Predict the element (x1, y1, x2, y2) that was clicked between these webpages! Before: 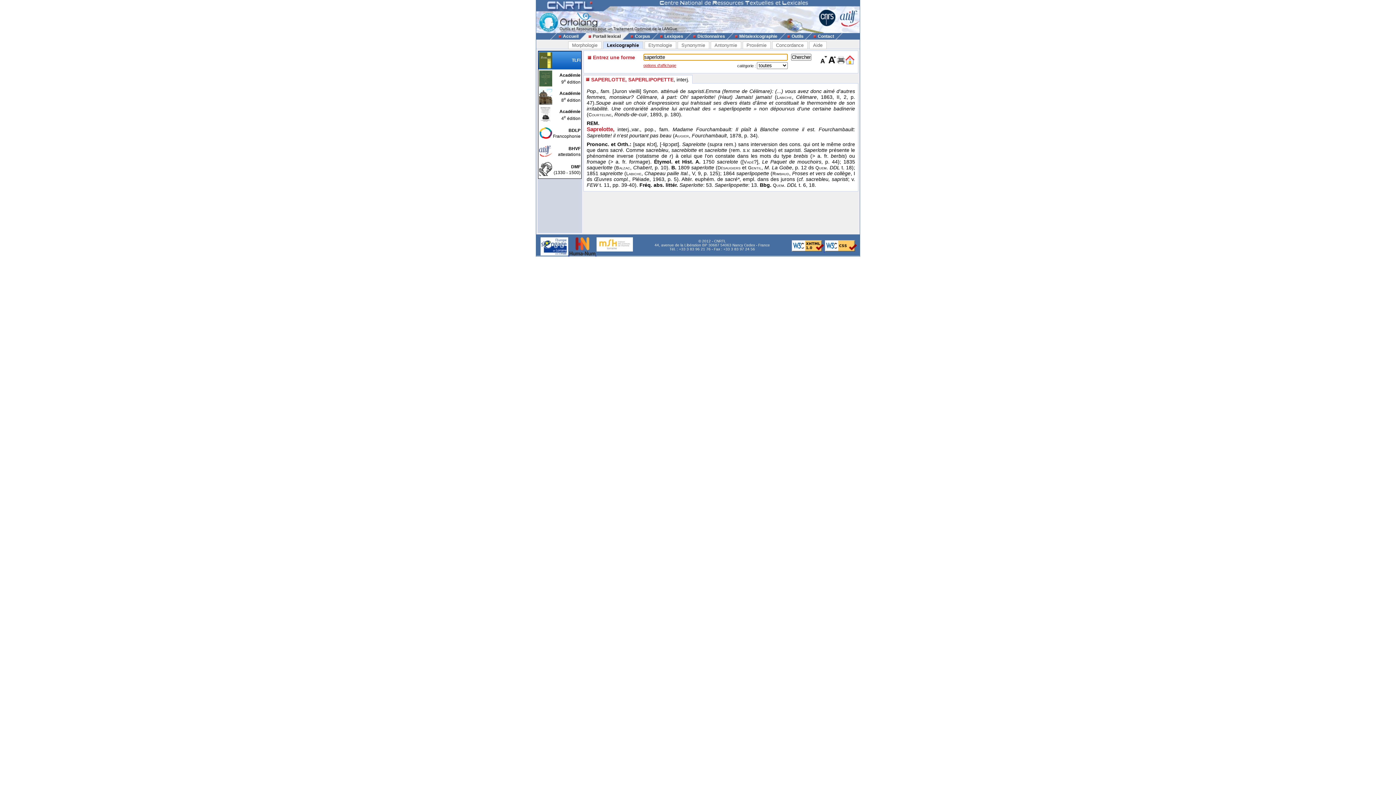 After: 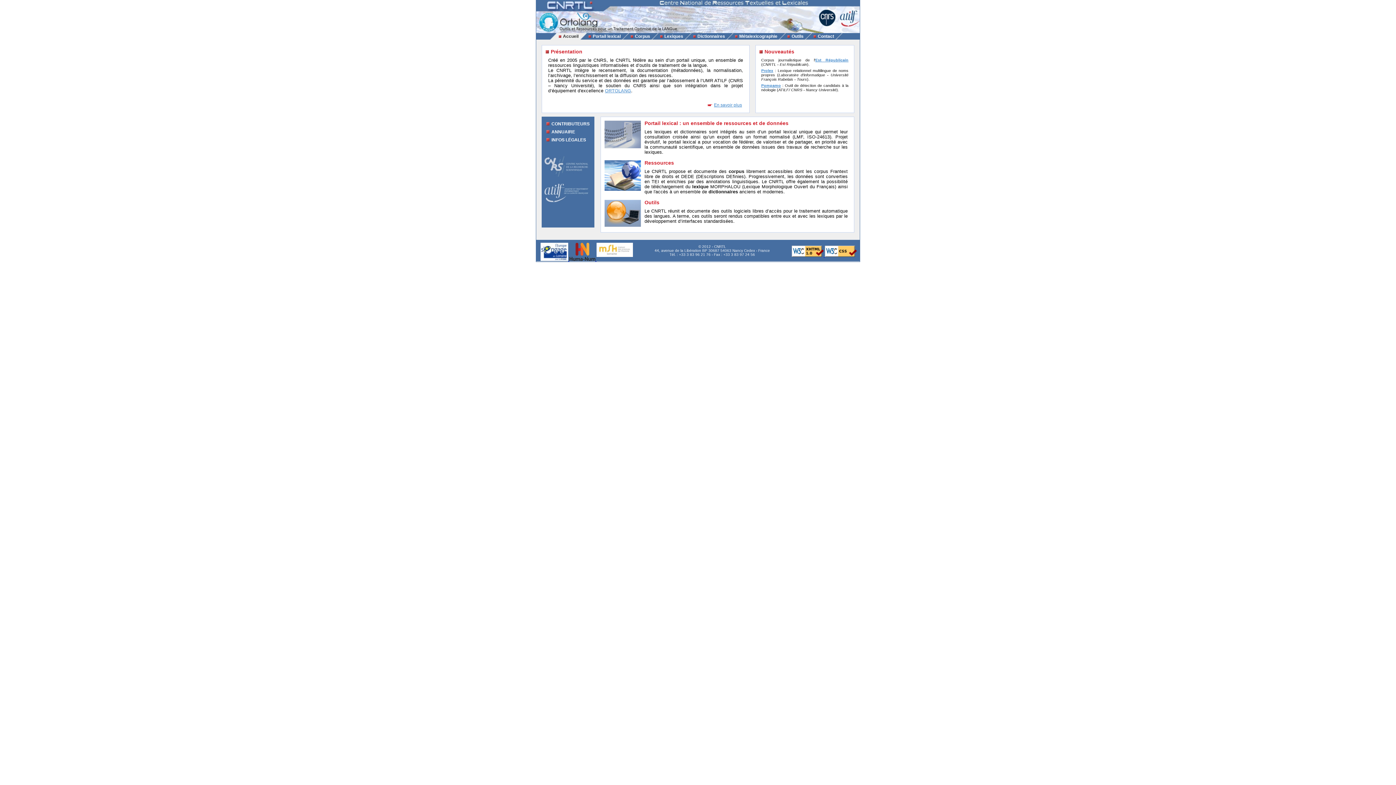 Action: label: Accueil bbox: (556, 33, 579, 38)